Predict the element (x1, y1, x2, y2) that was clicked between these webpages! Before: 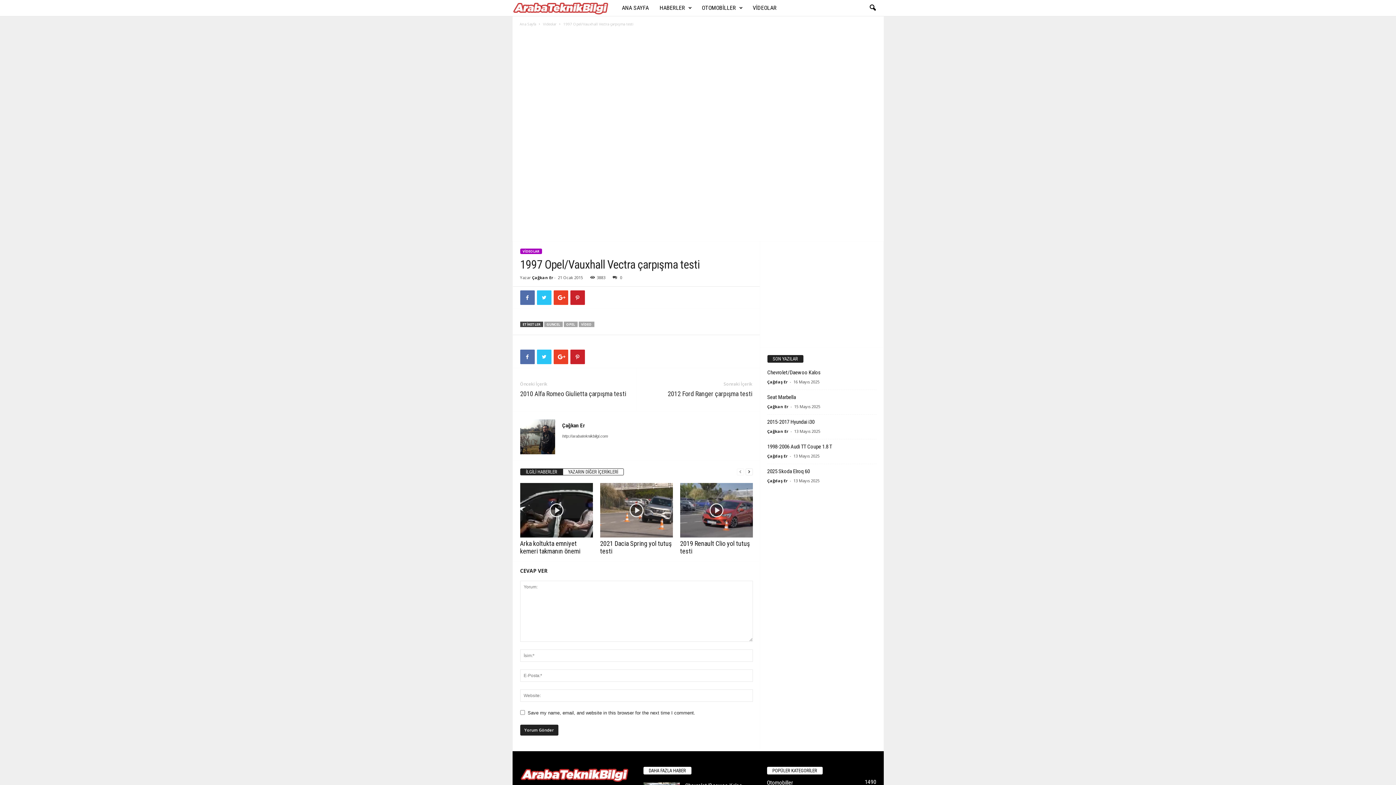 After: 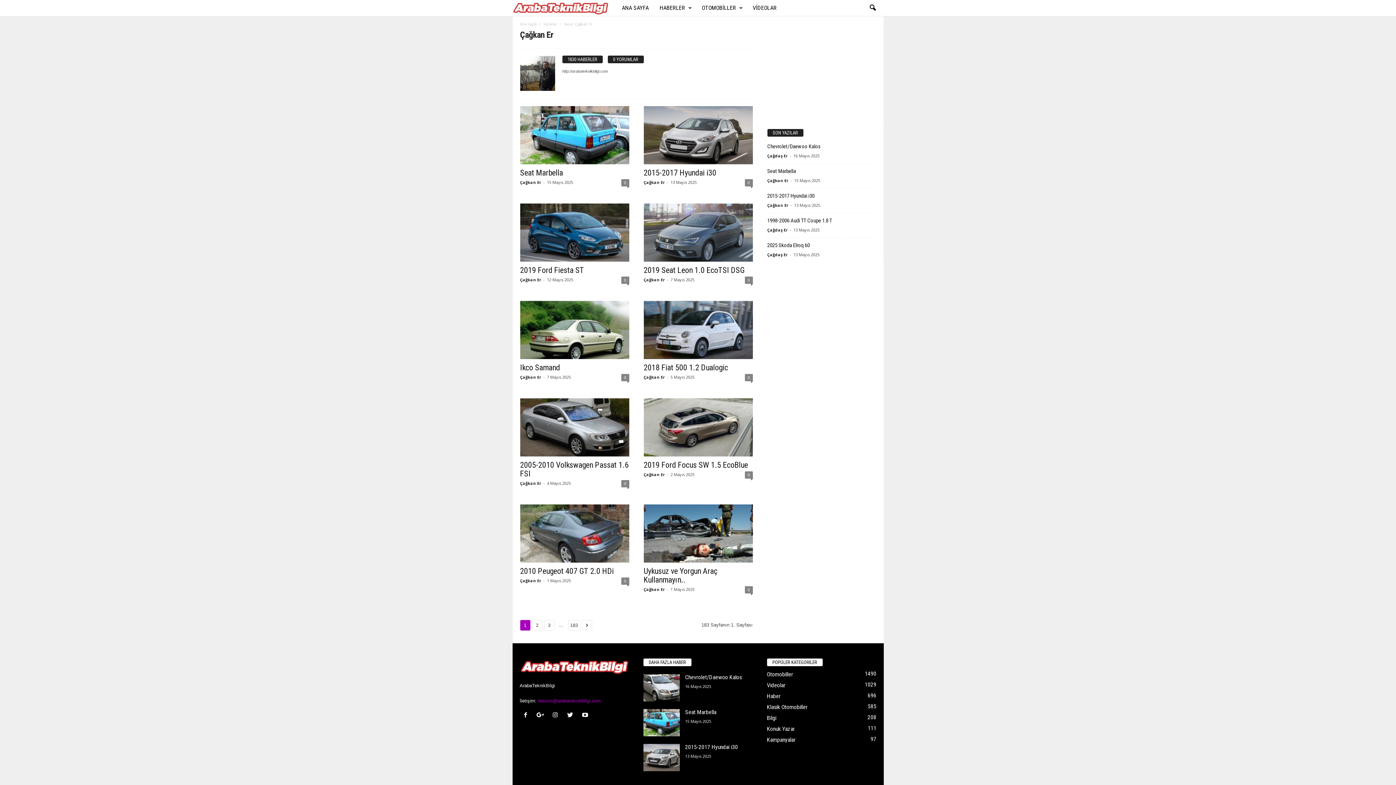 Action: bbox: (562, 422, 585, 429) label: Çağkan Er